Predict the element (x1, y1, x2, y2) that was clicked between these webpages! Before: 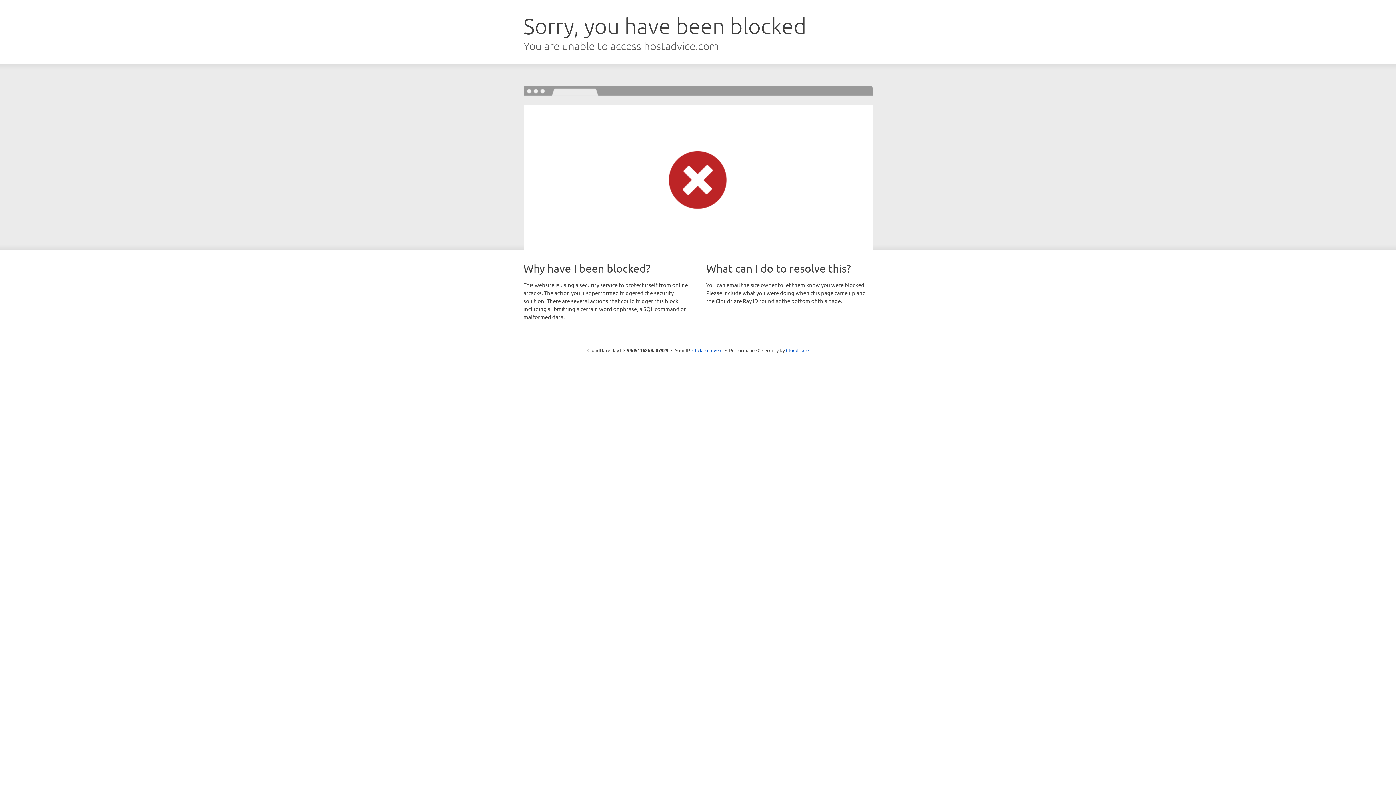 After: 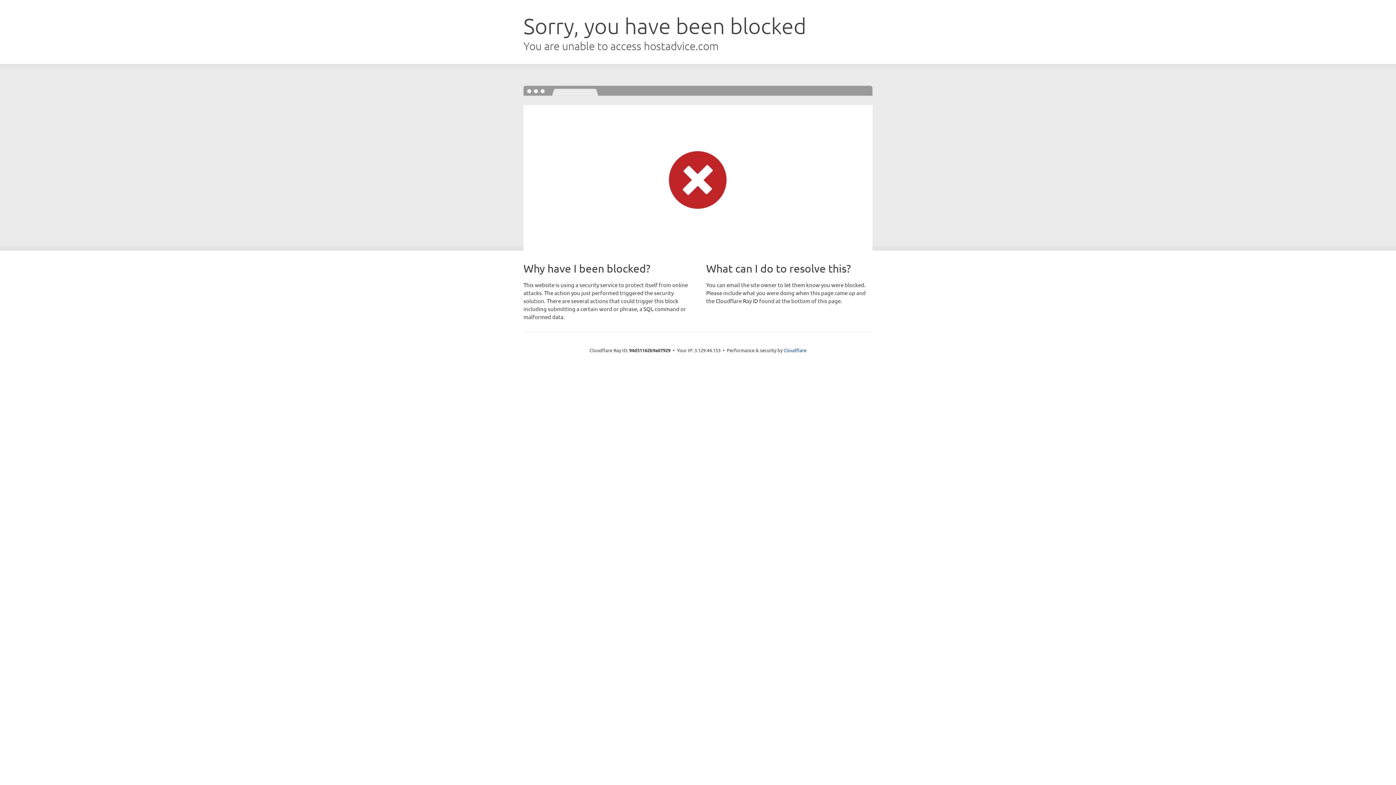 Action: label: Click to reveal bbox: (692, 346, 722, 353)